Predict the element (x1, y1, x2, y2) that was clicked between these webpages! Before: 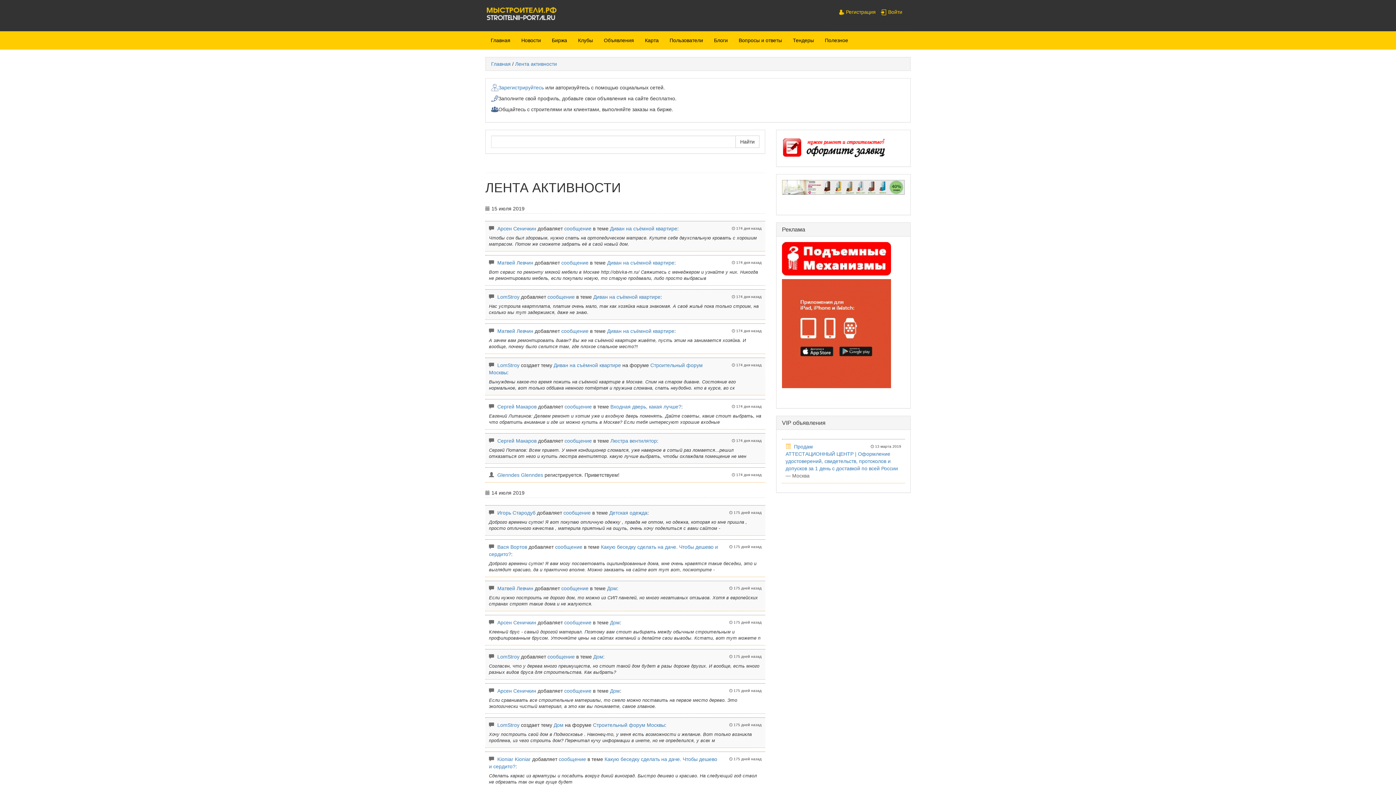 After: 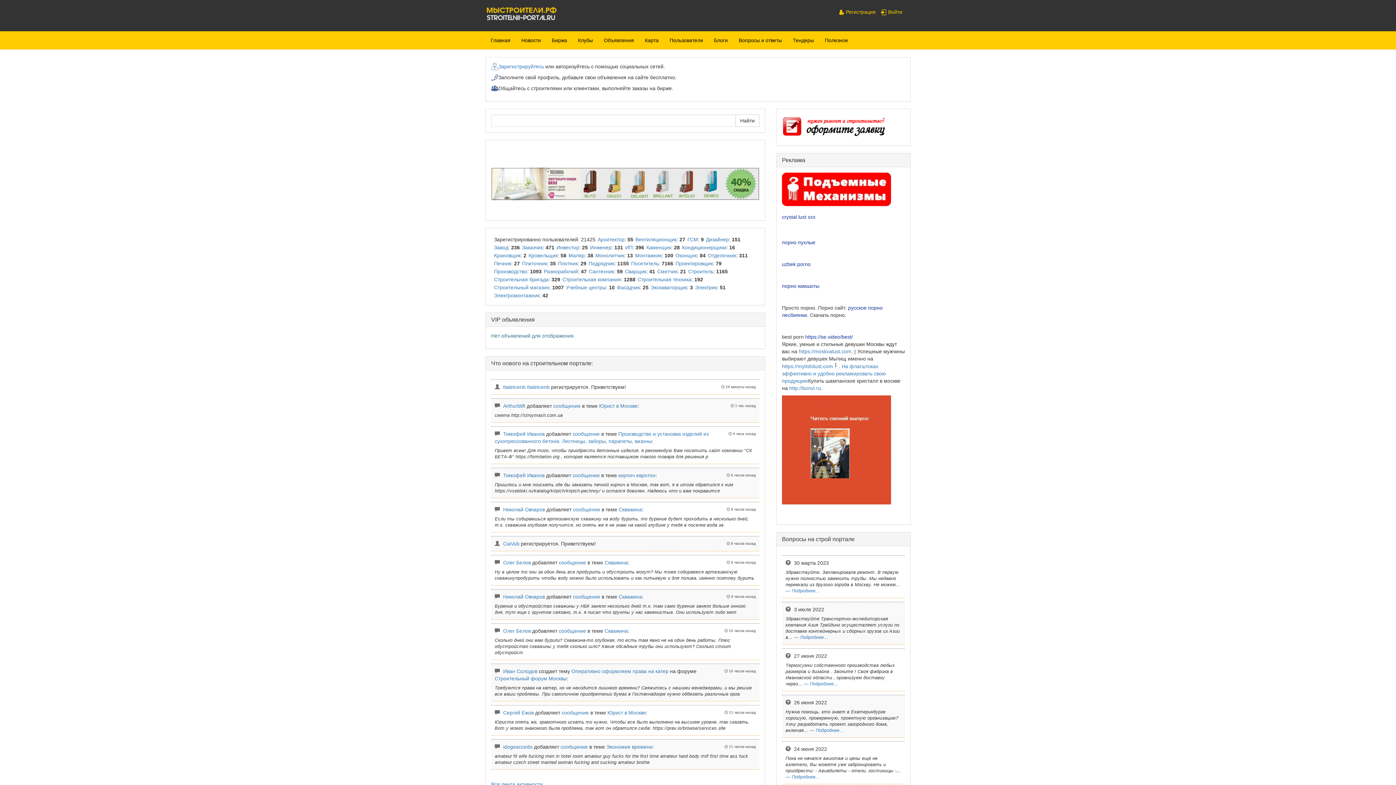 Action: bbox: (607, 585, 617, 591) label: Дом